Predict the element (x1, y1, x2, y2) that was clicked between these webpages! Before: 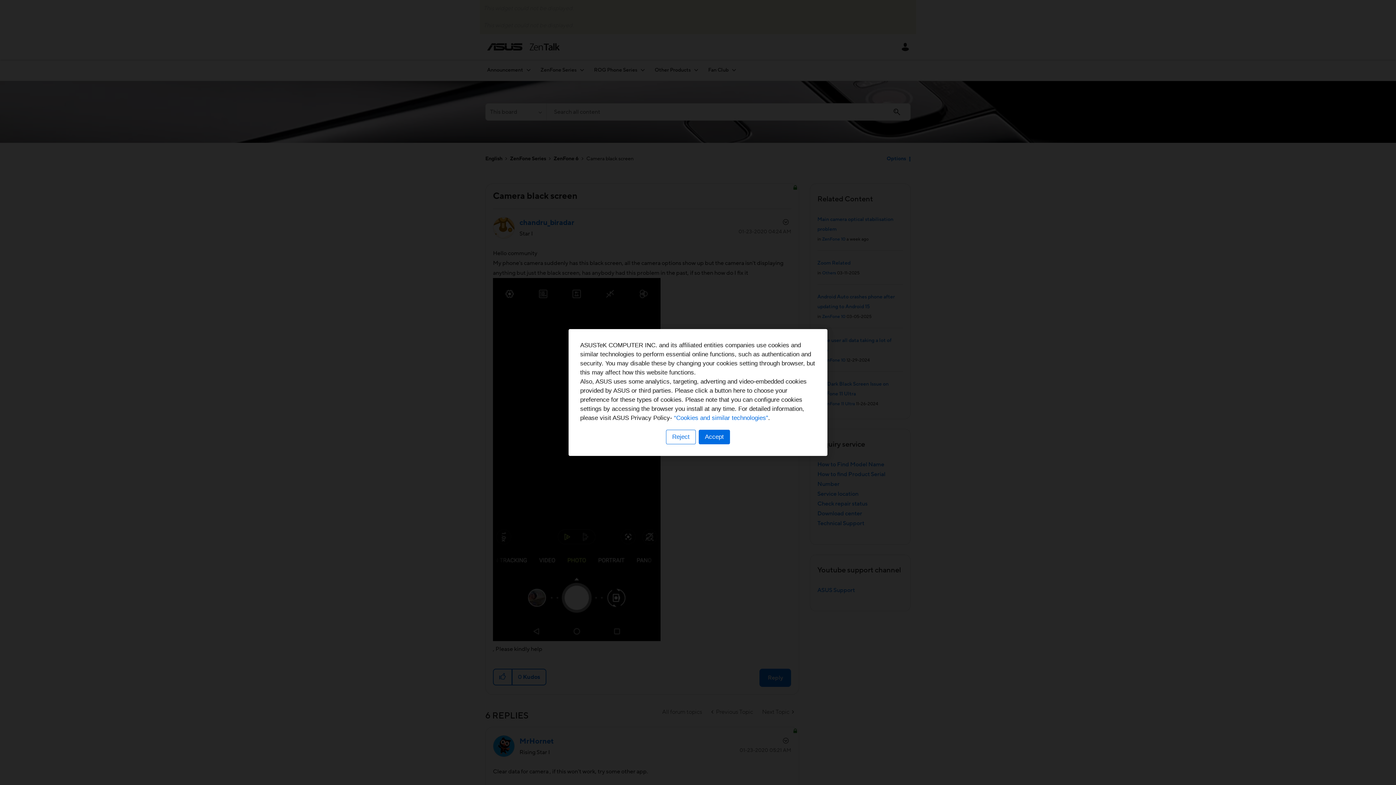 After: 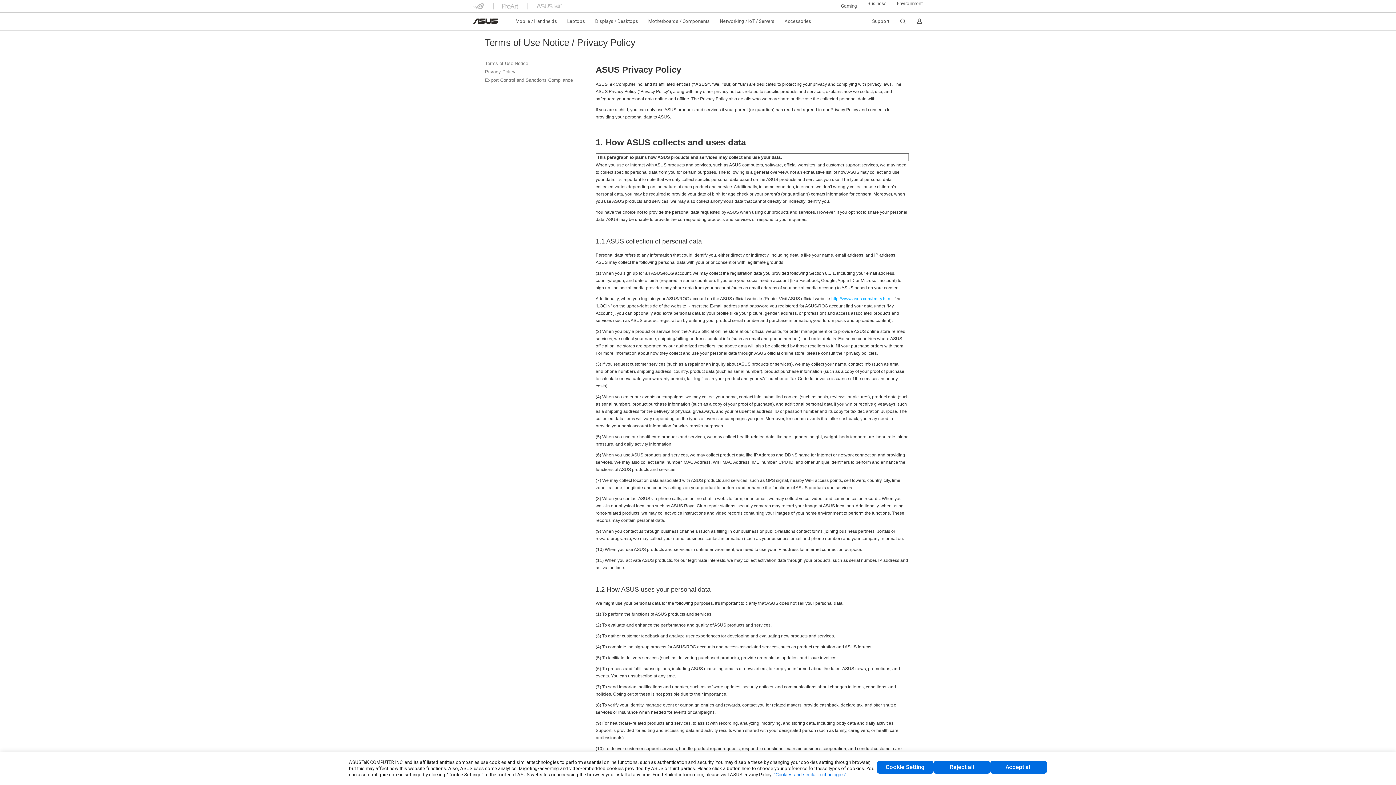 Action: bbox: (674, 414, 768, 421) label: “Cookies and similar technologies”